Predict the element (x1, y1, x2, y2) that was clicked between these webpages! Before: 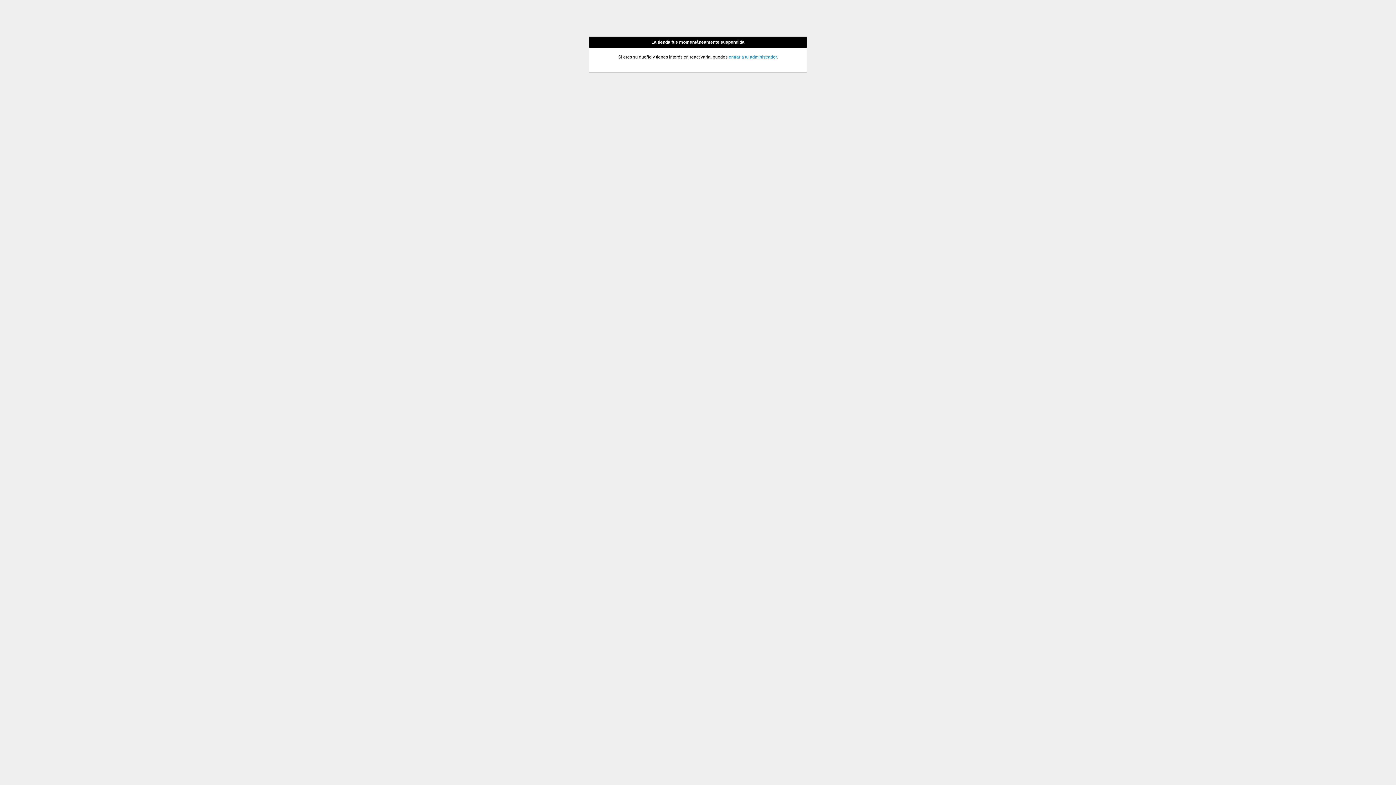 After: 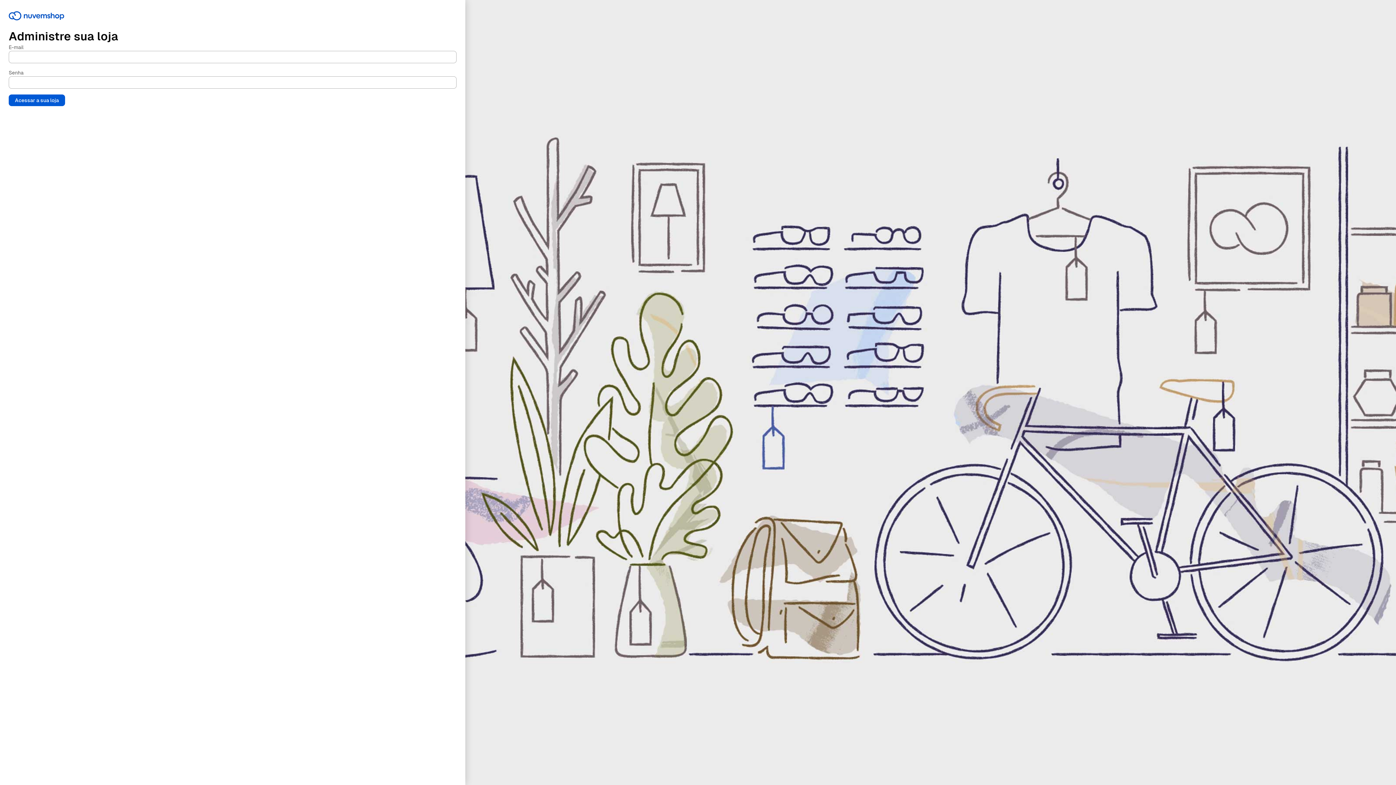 Action: label: entrar a tu administrador bbox: (728, 54, 776, 59)